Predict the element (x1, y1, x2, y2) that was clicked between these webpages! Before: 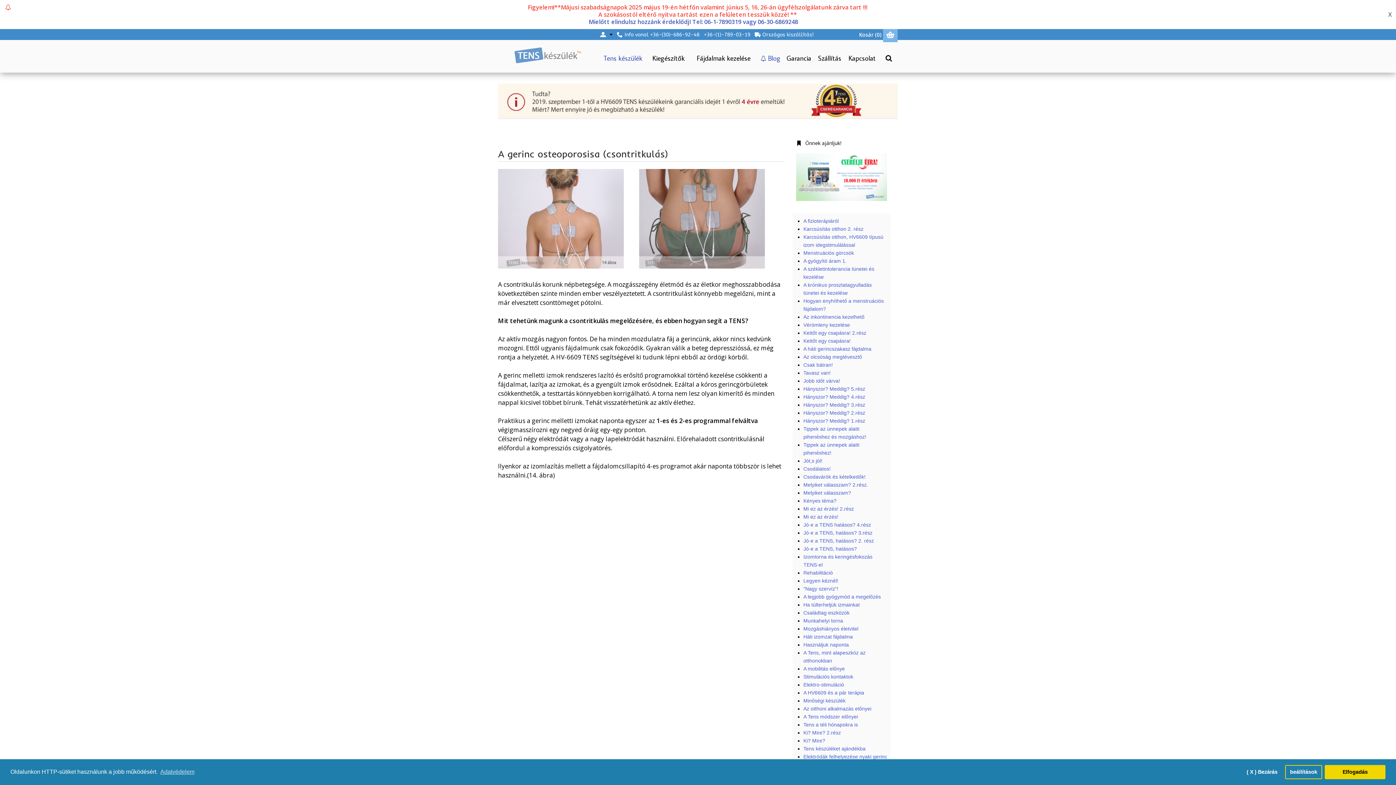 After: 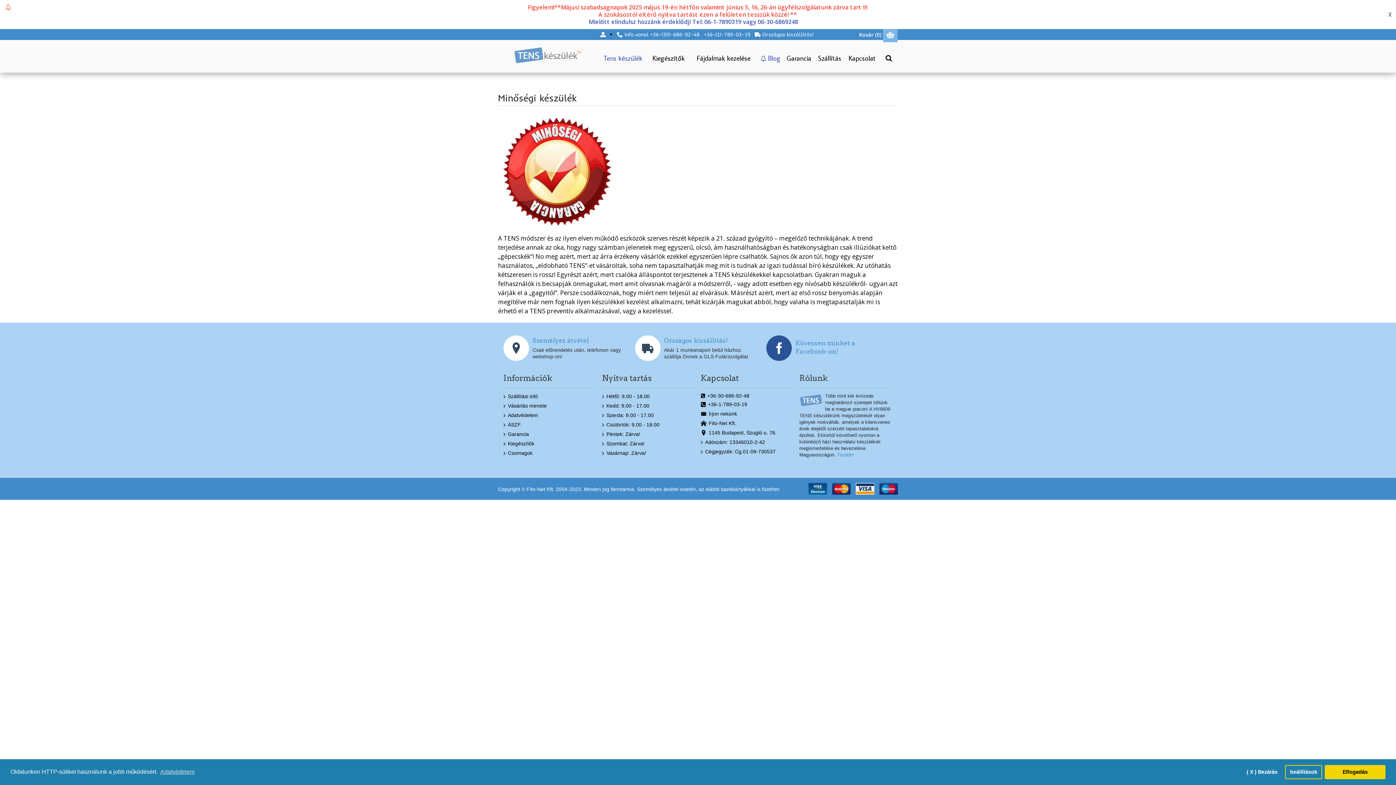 Action: label: Minőségi készülék bbox: (803, 698, 845, 704)